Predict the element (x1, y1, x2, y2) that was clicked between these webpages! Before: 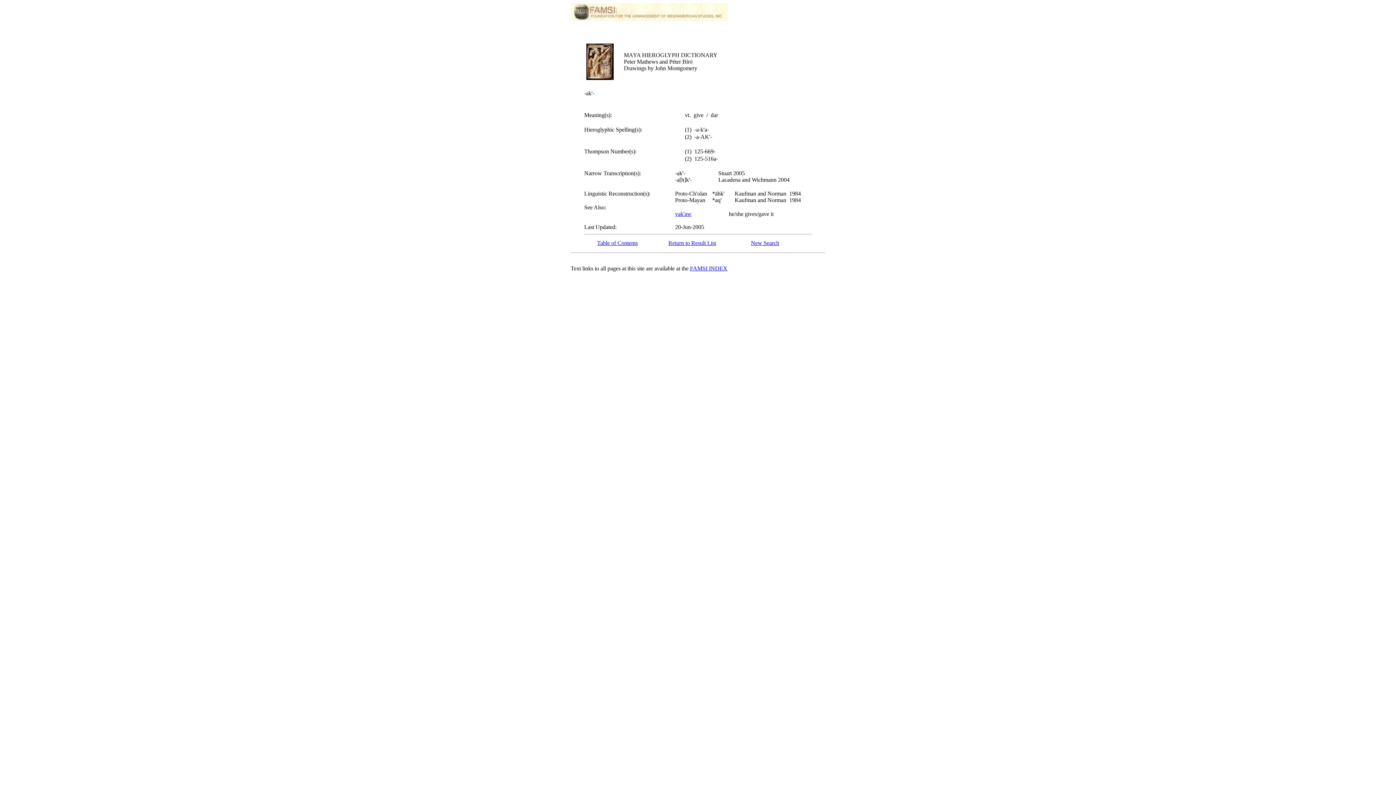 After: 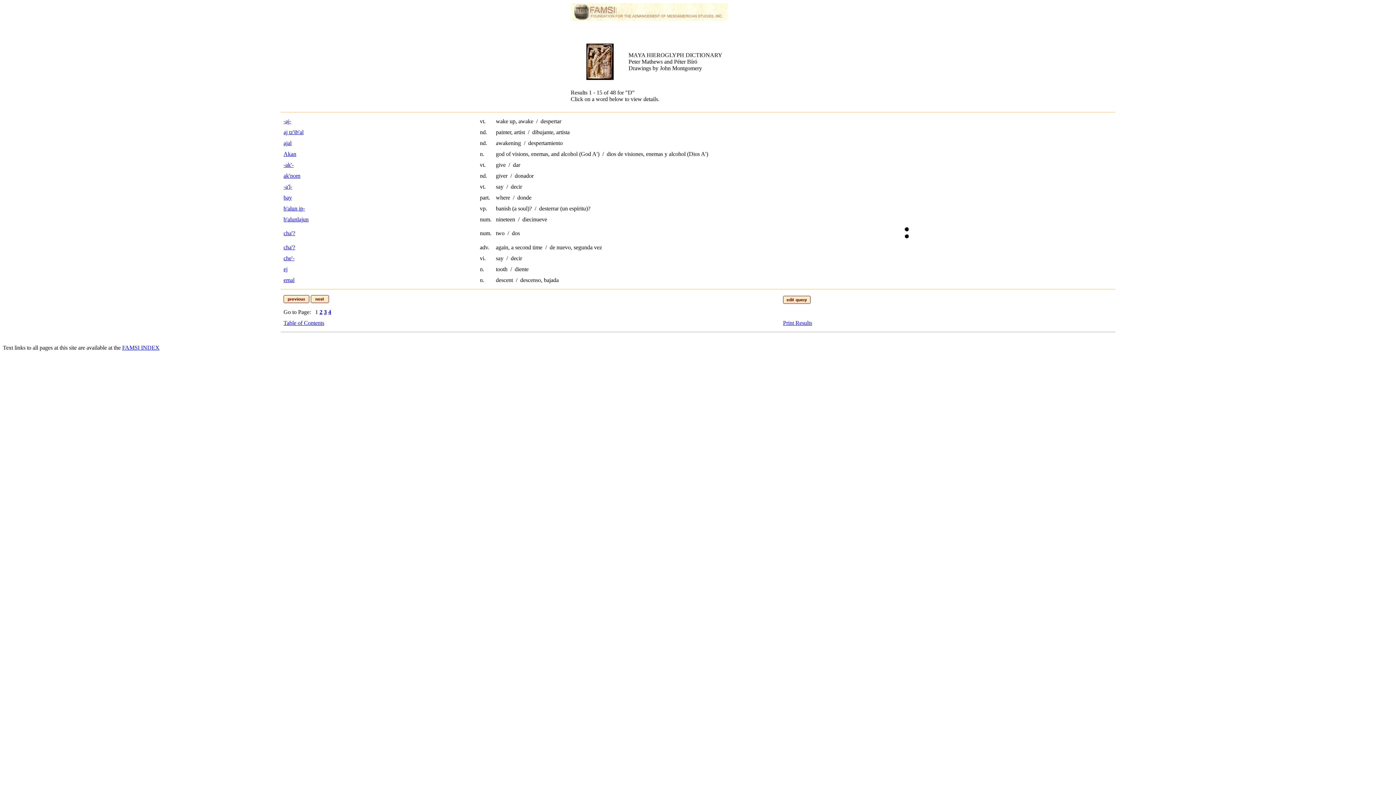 Action: label: Return to Result List bbox: (668, 240, 716, 246)